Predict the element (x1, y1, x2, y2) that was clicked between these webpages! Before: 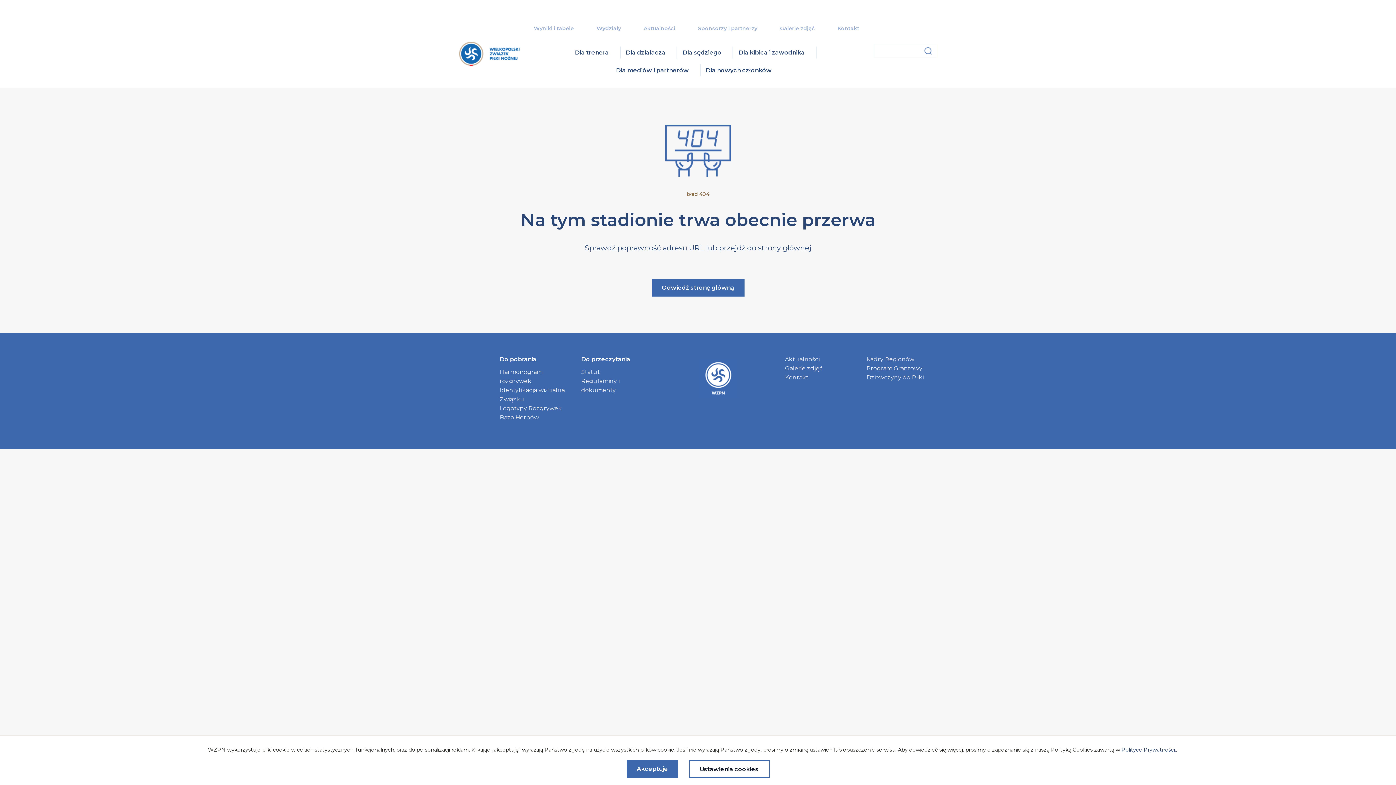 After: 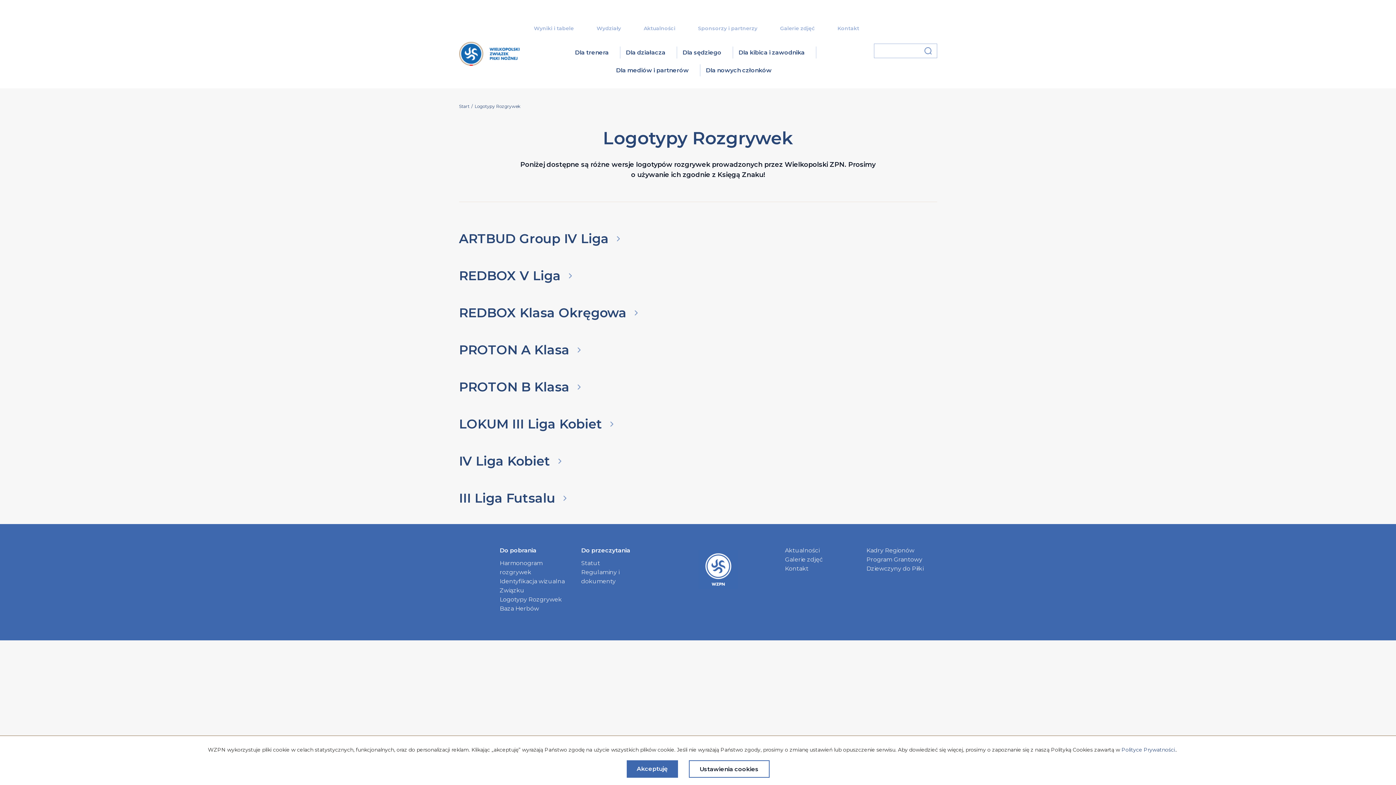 Action: label: Logotypy Rozgrywek bbox: (499, 404, 570, 413)